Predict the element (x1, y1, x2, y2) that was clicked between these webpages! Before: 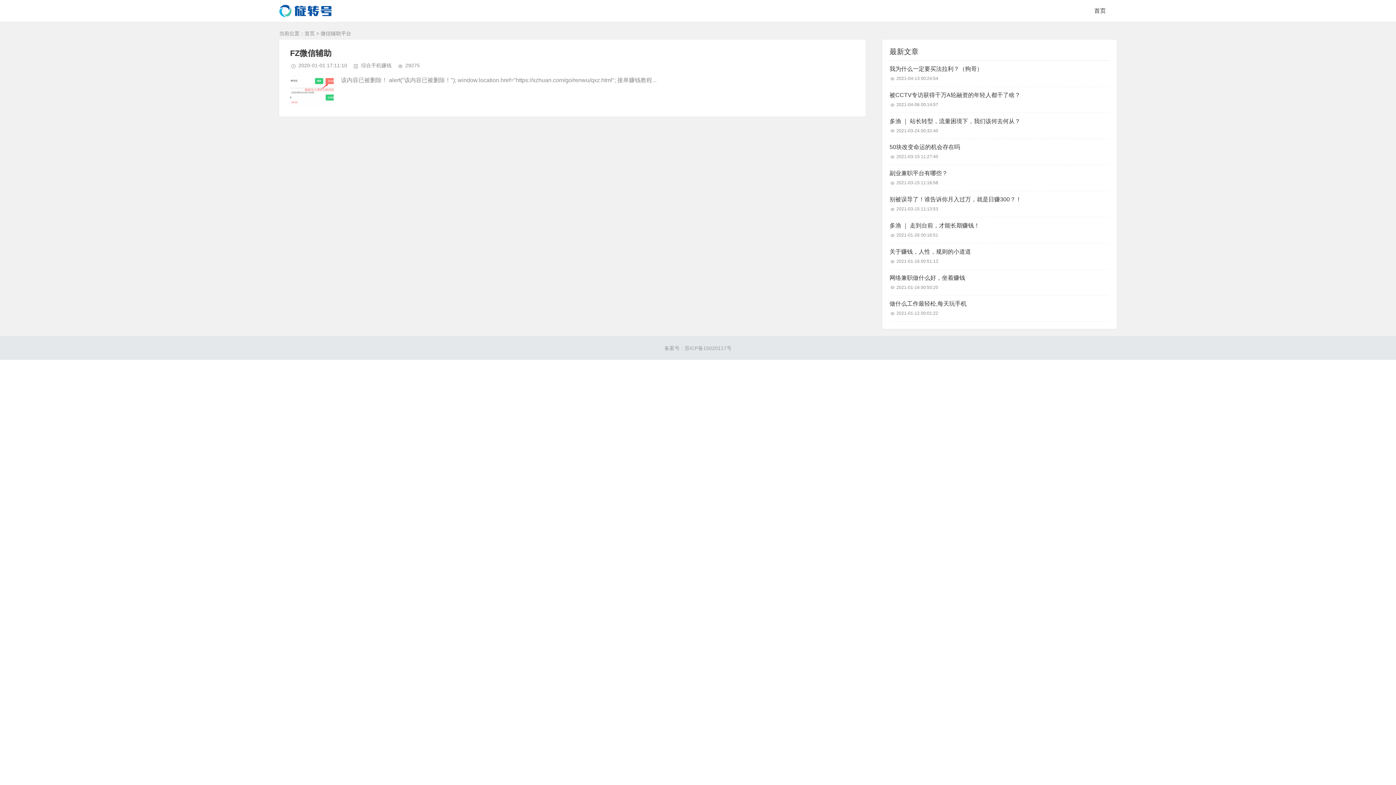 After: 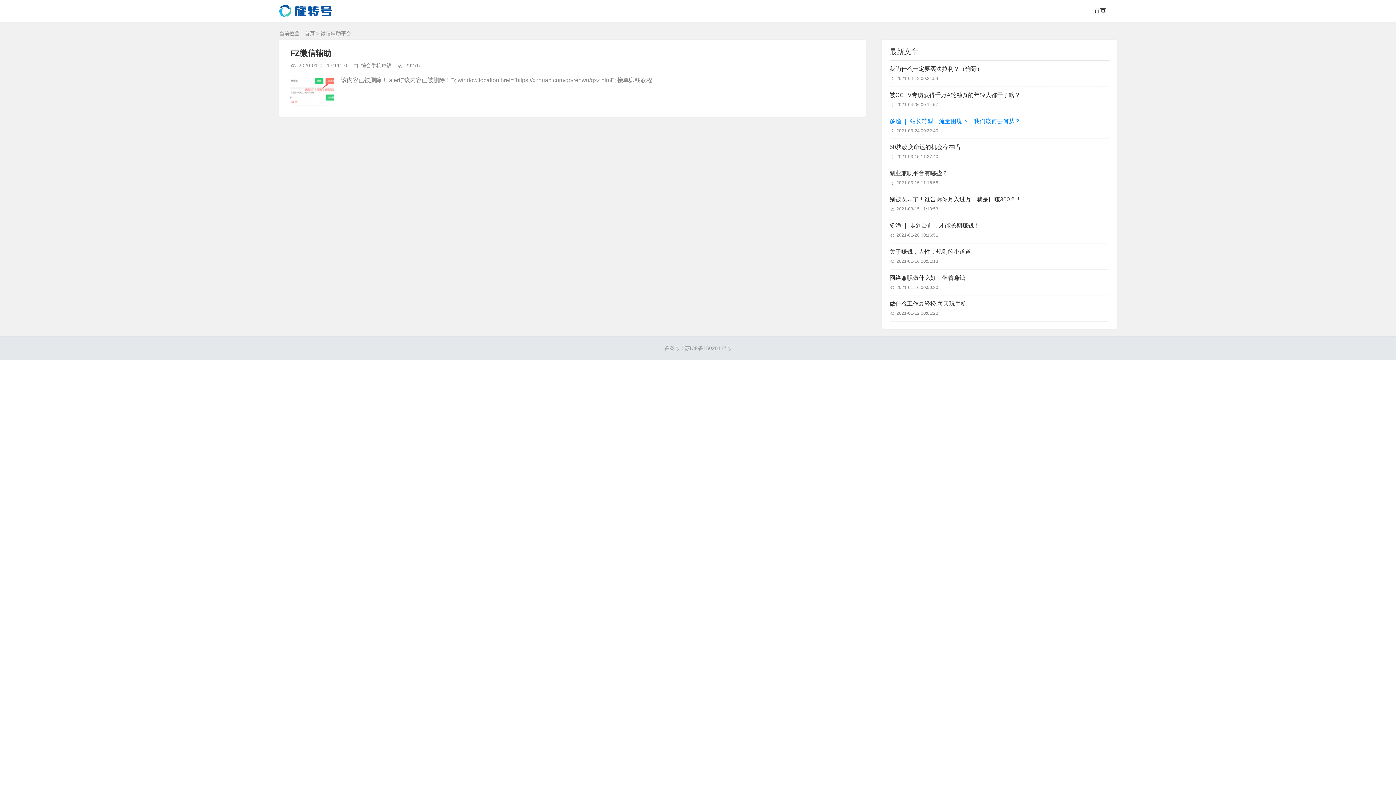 Action: bbox: (889, 116, 1109, 126) label: 多渔 ｜ 站长转型，流量困境下，我们该何去何从？